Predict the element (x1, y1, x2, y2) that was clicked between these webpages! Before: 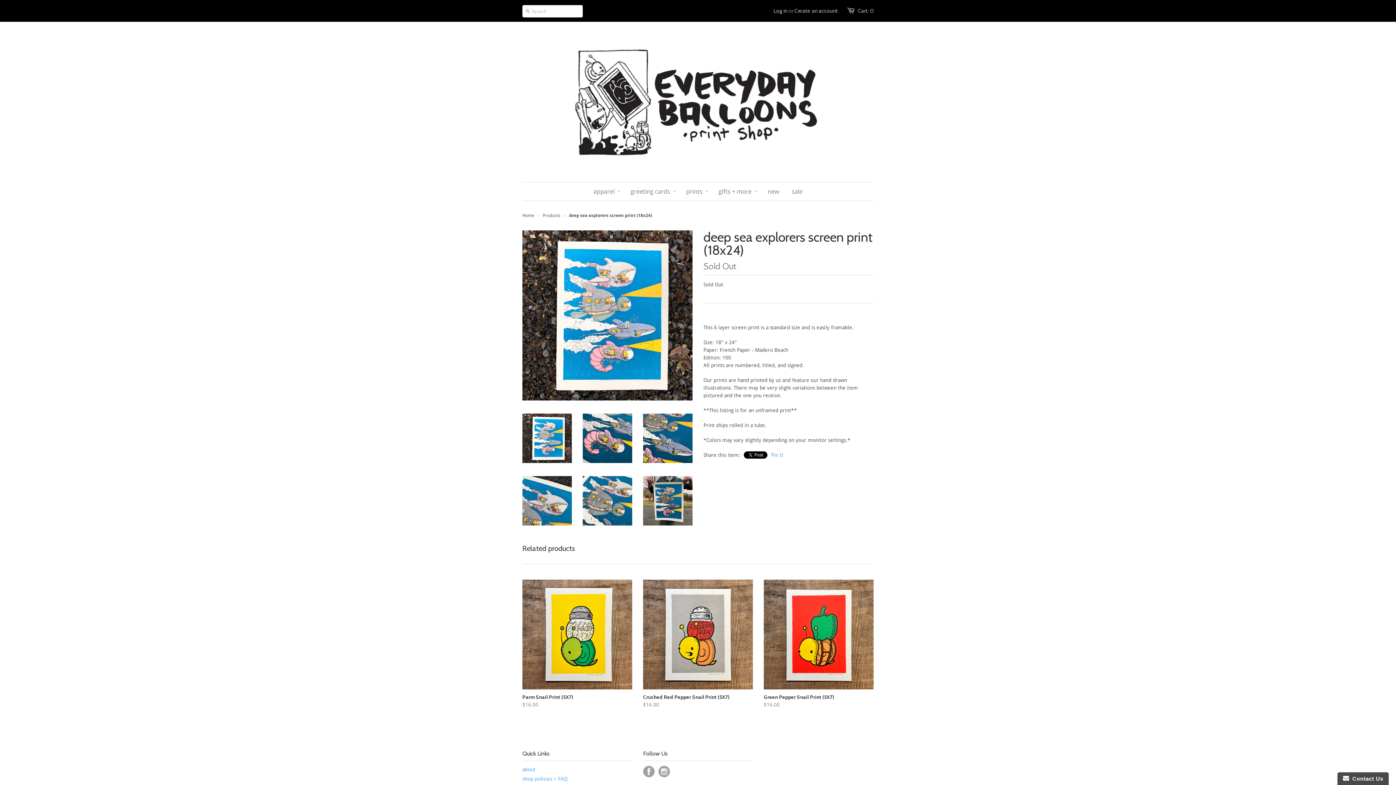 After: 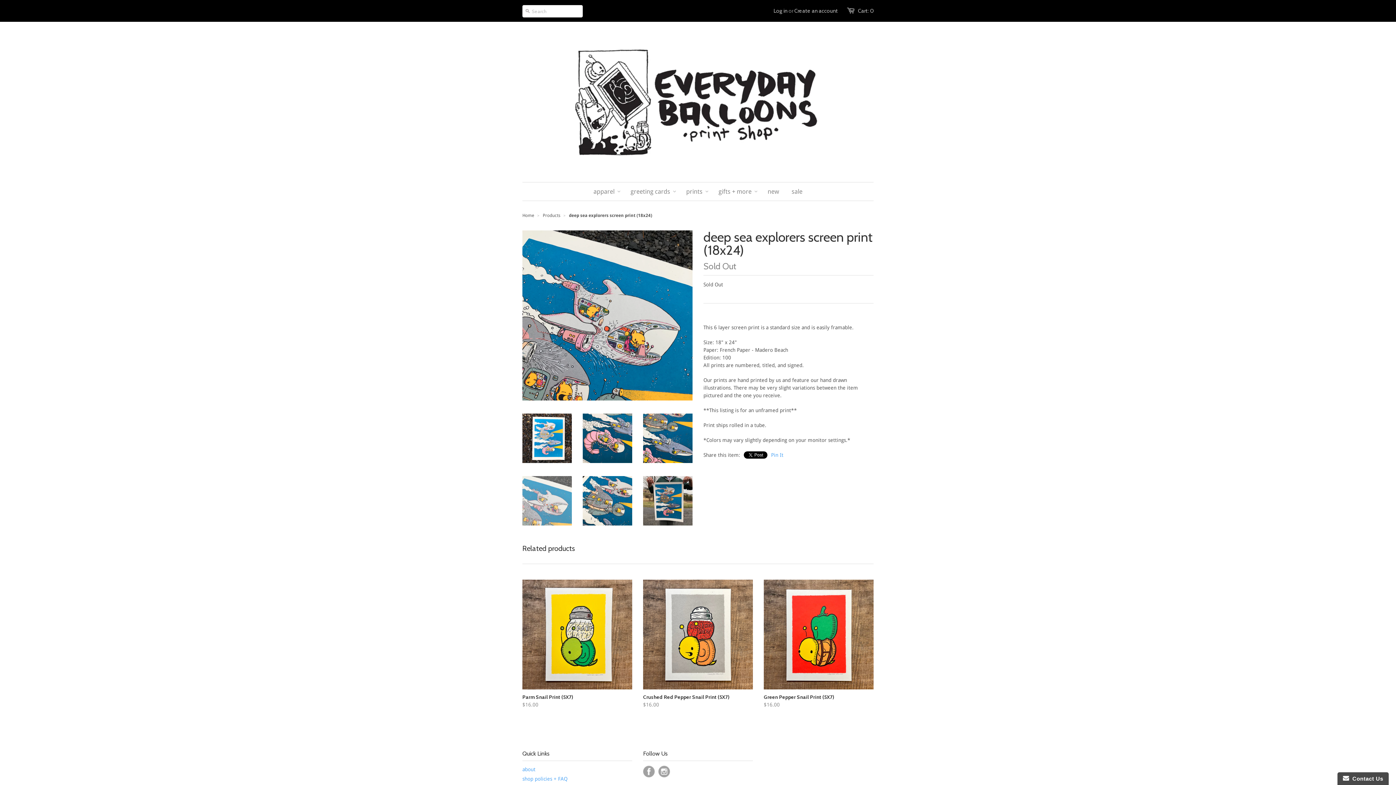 Action: bbox: (522, 521, 572, 526)